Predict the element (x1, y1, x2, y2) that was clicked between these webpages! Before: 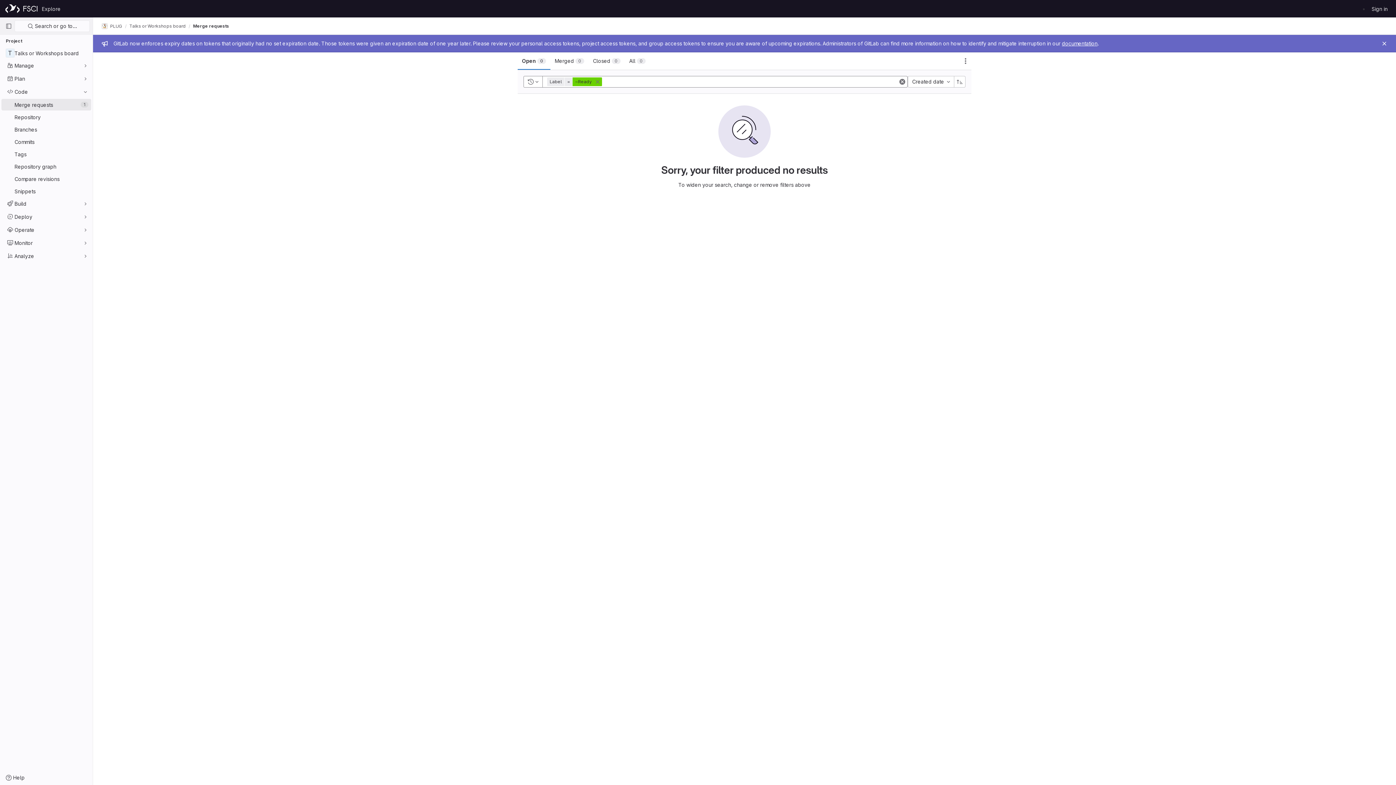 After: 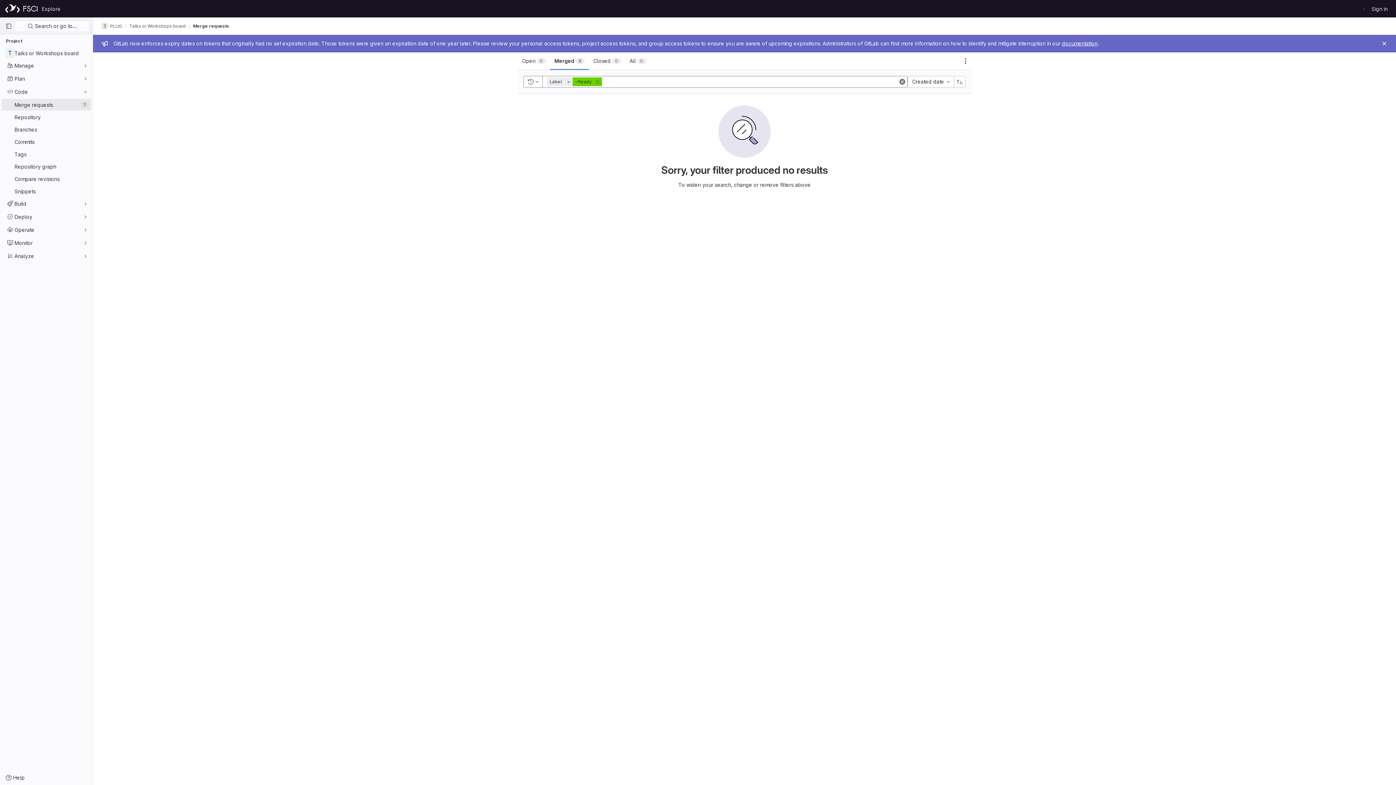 Action: label: Merged
0 bbox: (550, 52, 588, 69)